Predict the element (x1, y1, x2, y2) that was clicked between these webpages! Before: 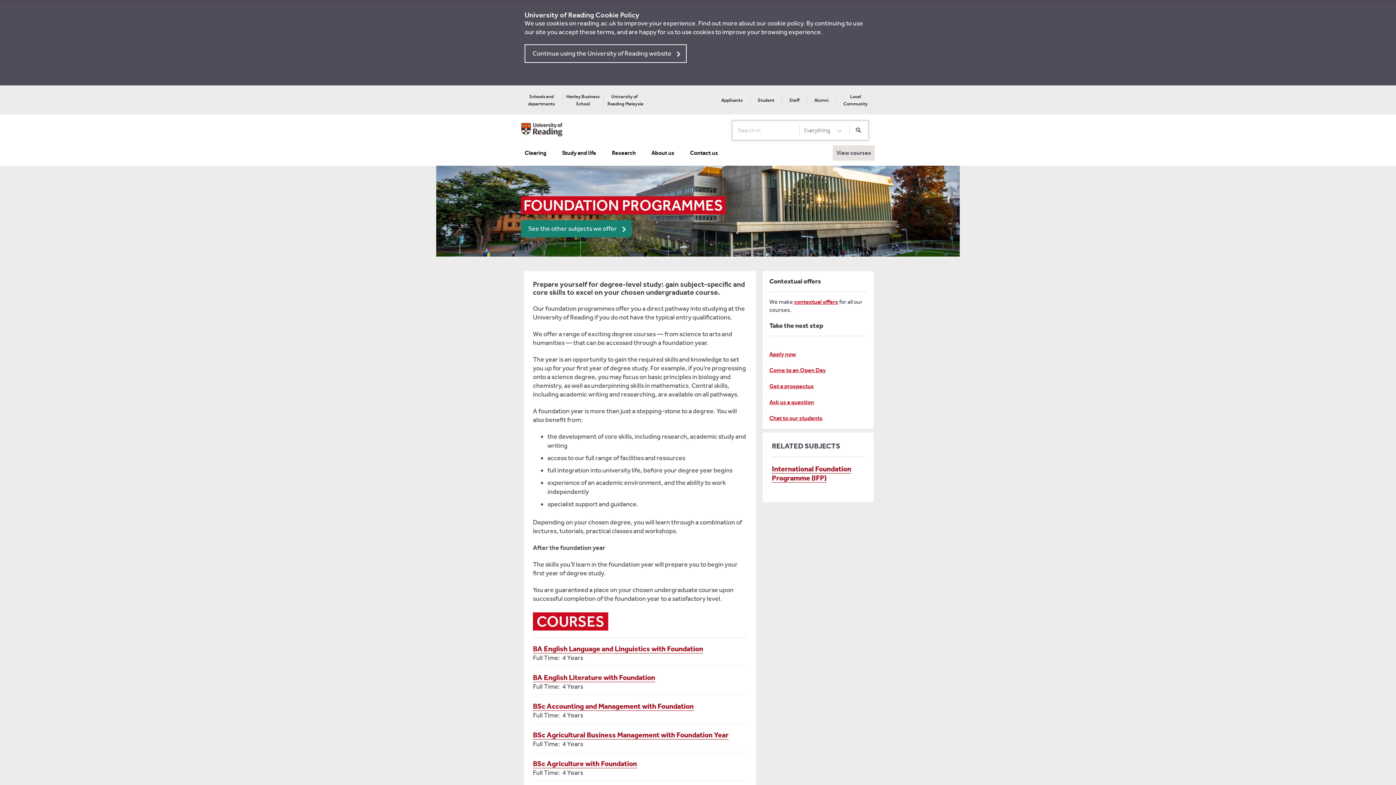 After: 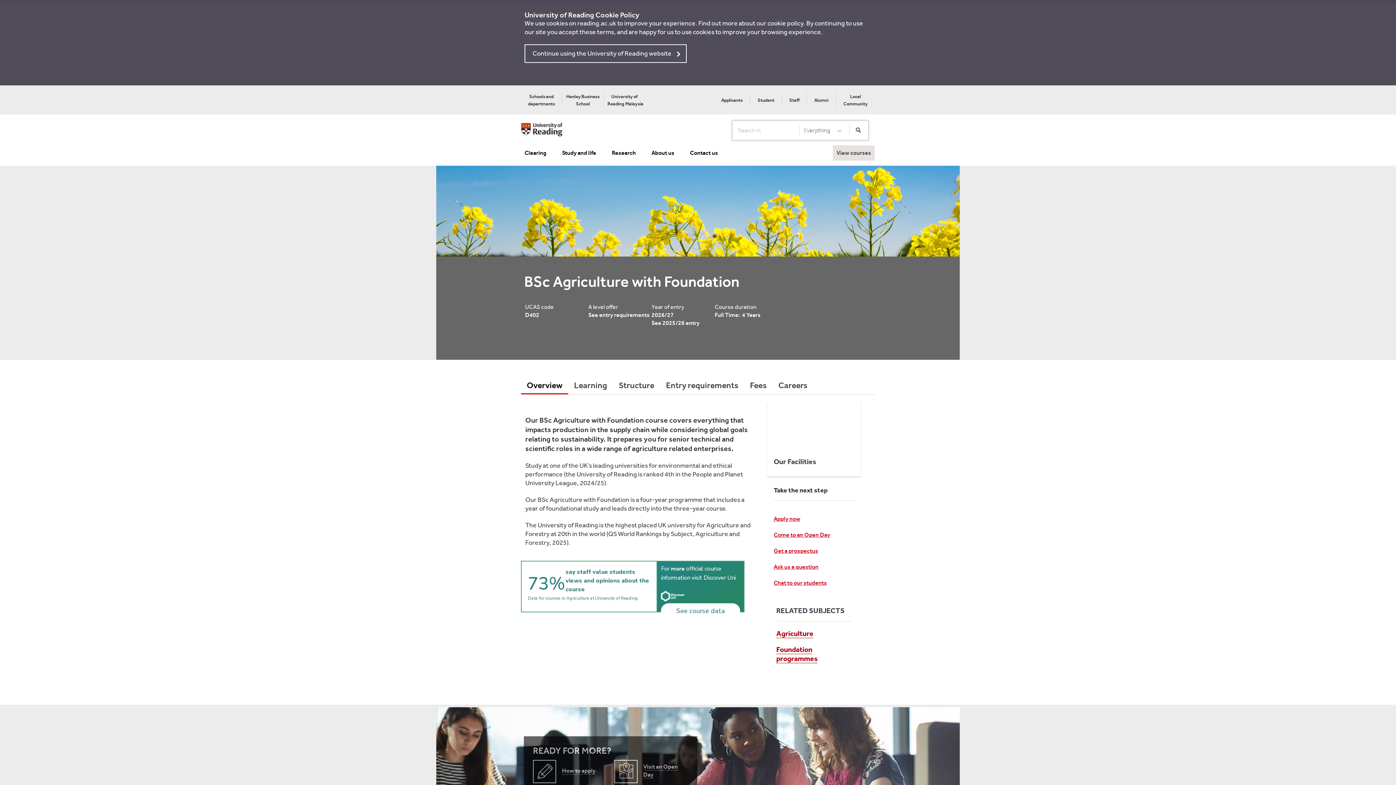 Action: bbox: (533, 759, 637, 768) label: BSc Agriculture with Foundation